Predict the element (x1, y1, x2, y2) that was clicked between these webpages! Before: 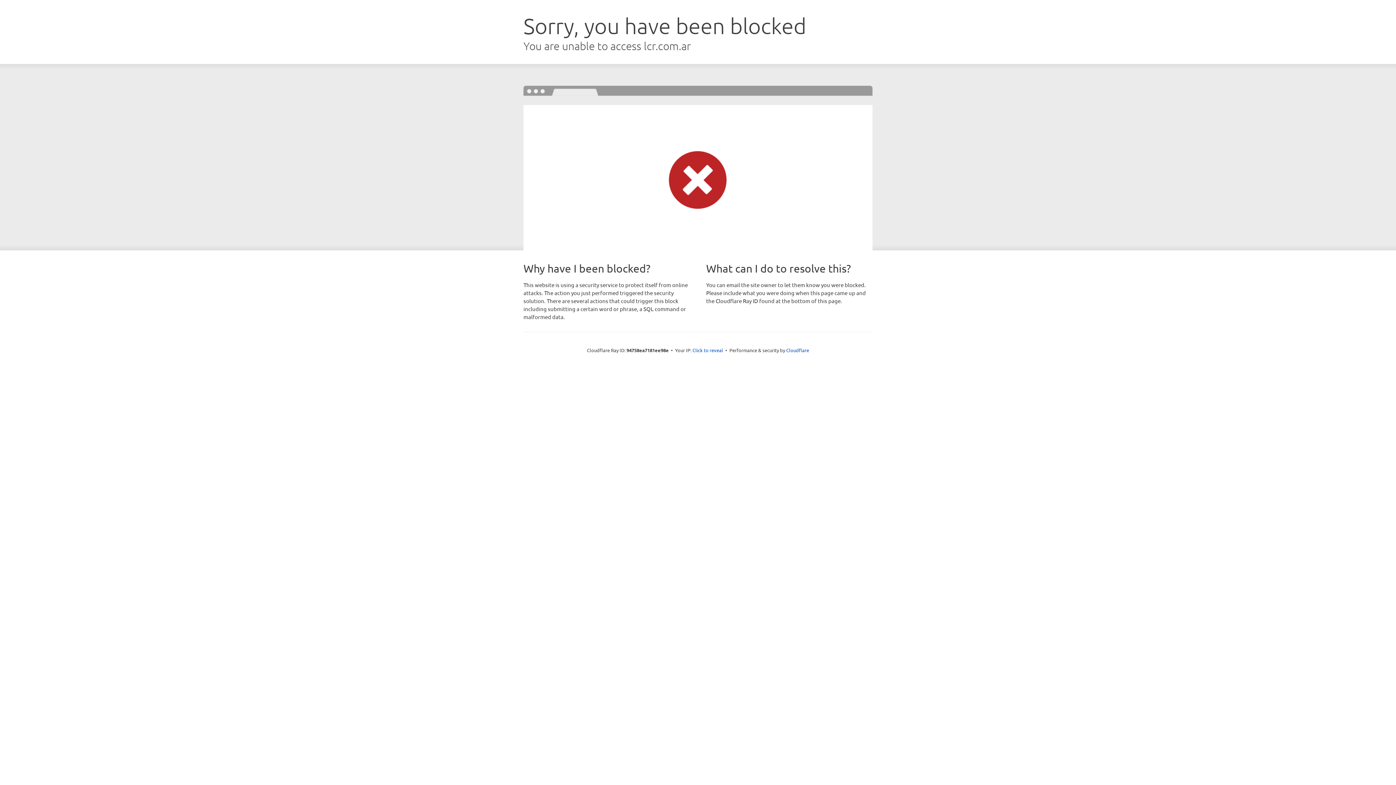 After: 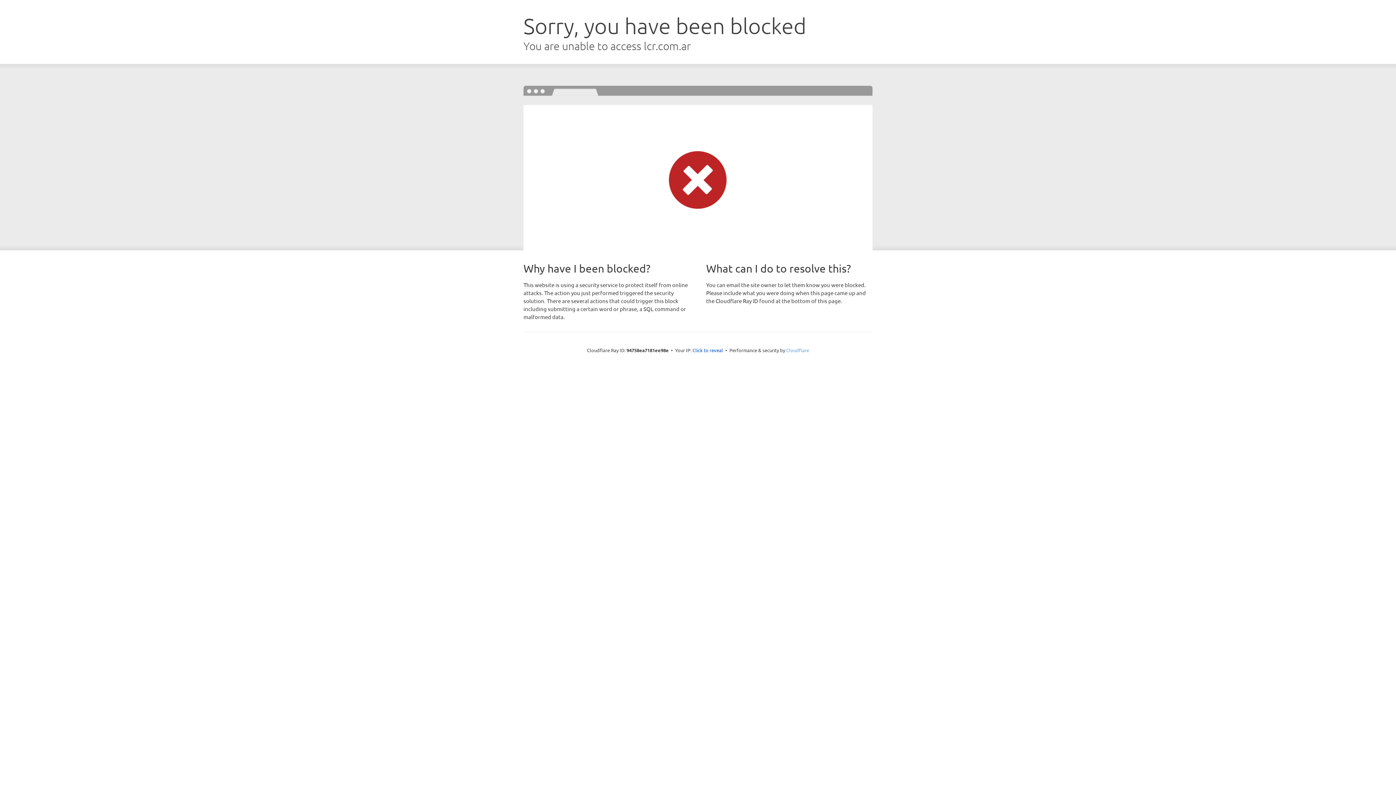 Action: label: Cloudflare bbox: (786, 347, 809, 353)